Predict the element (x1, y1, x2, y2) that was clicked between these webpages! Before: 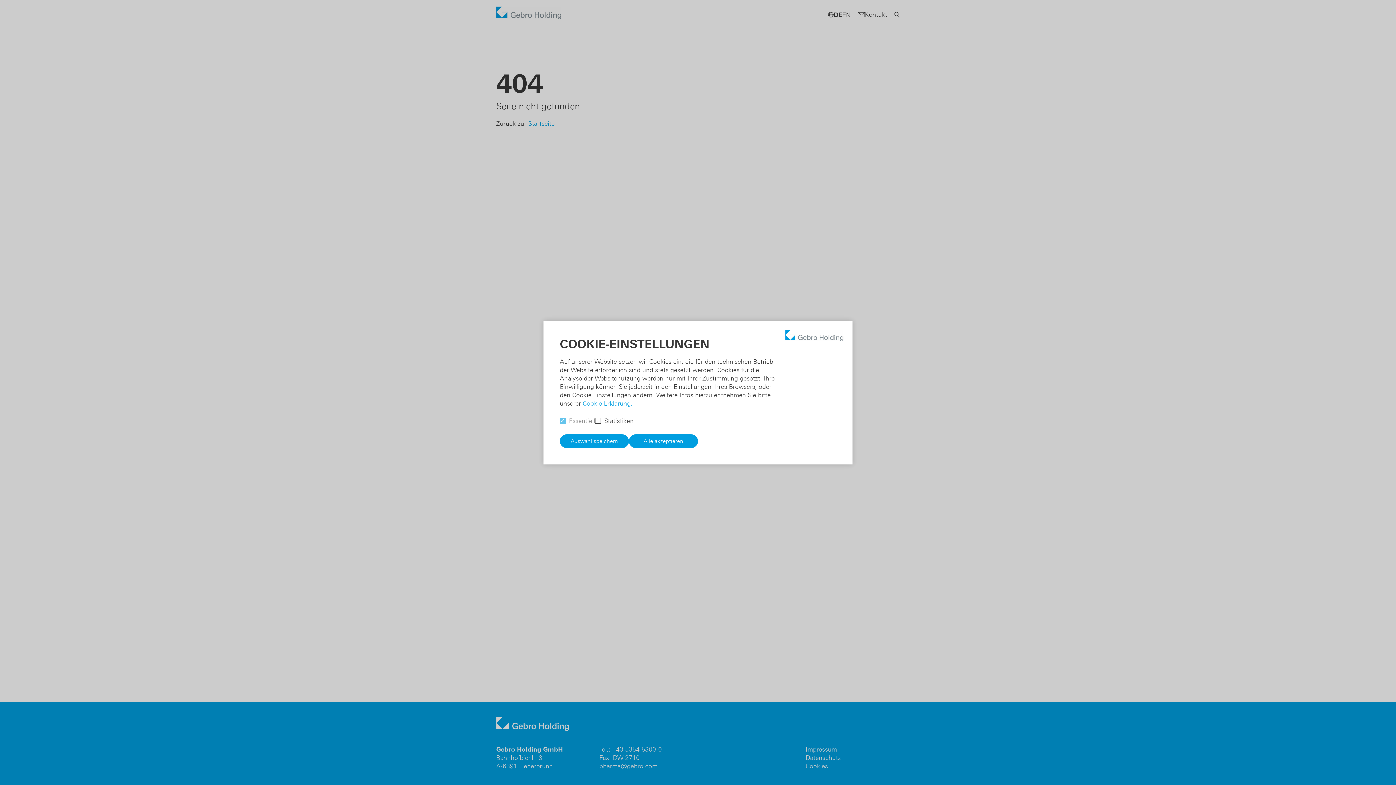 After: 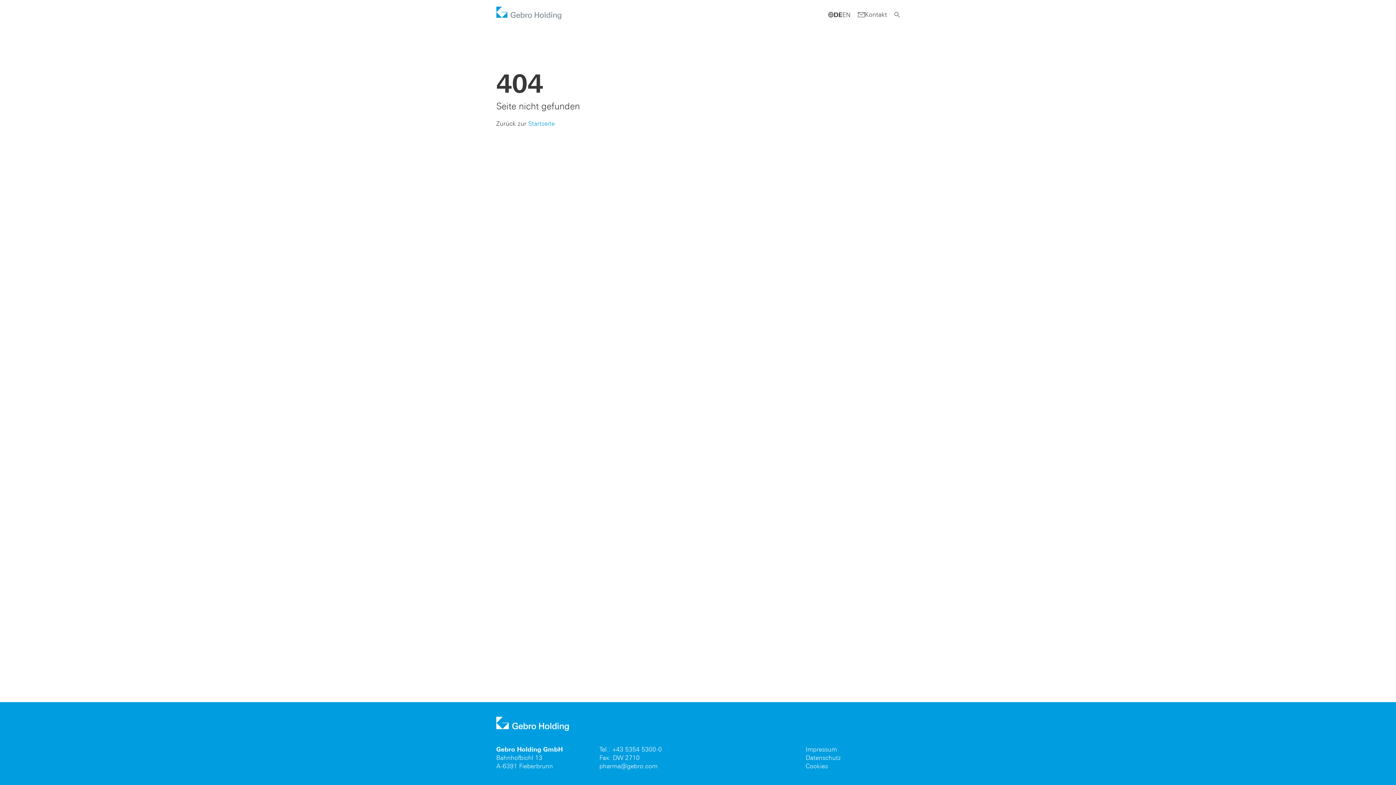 Action: label: Auswahl speichern bbox: (560, 434, 629, 448)